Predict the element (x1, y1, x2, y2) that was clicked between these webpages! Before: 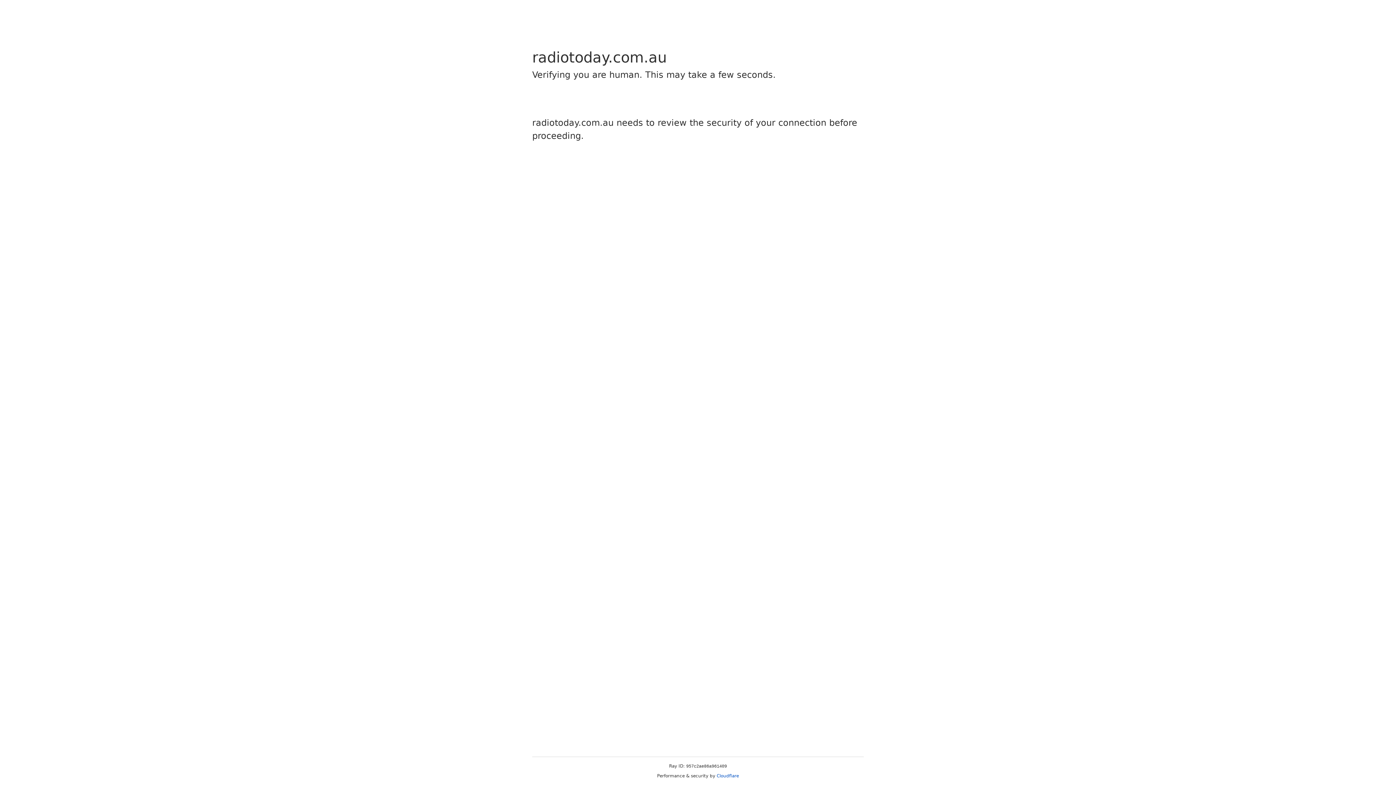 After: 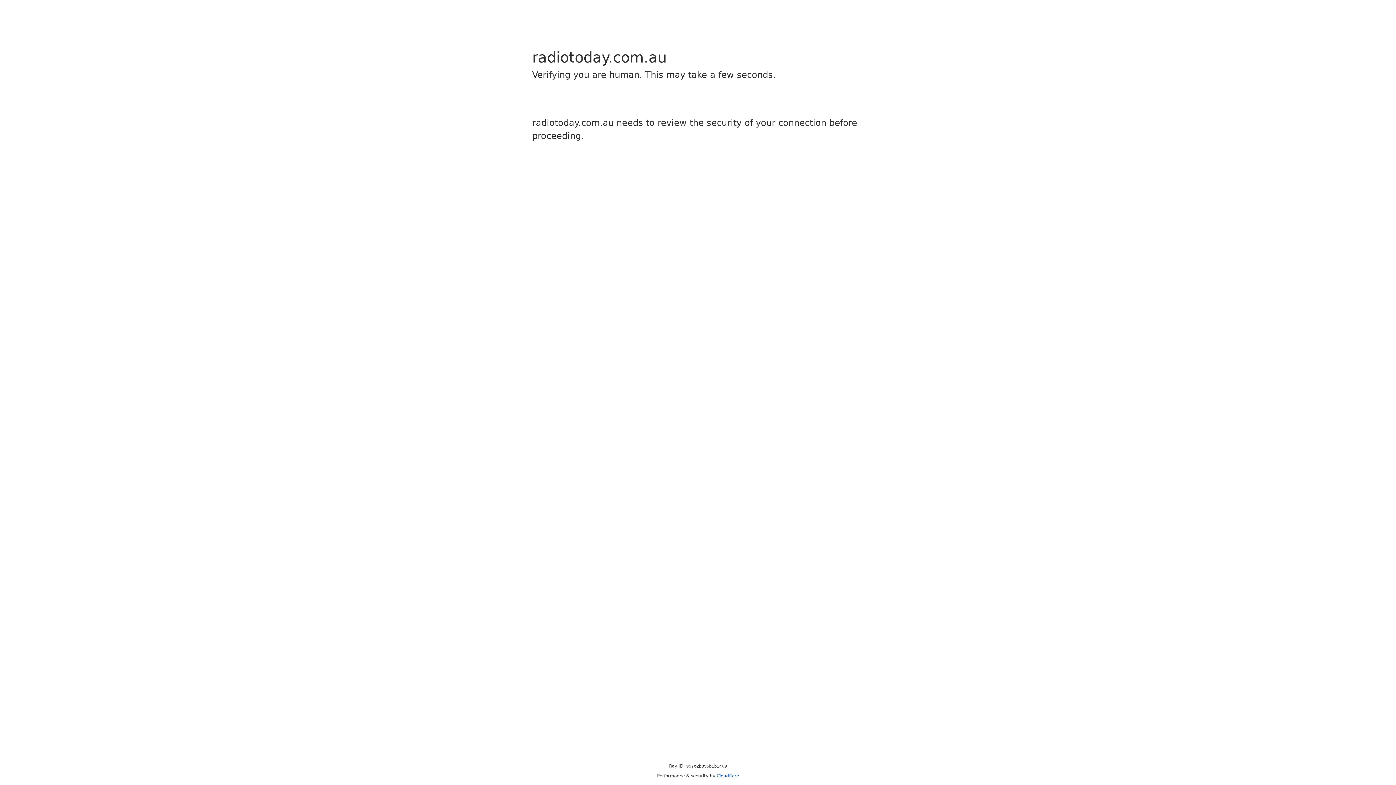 Action: label: Cloudflare bbox: (716, 773, 739, 778)